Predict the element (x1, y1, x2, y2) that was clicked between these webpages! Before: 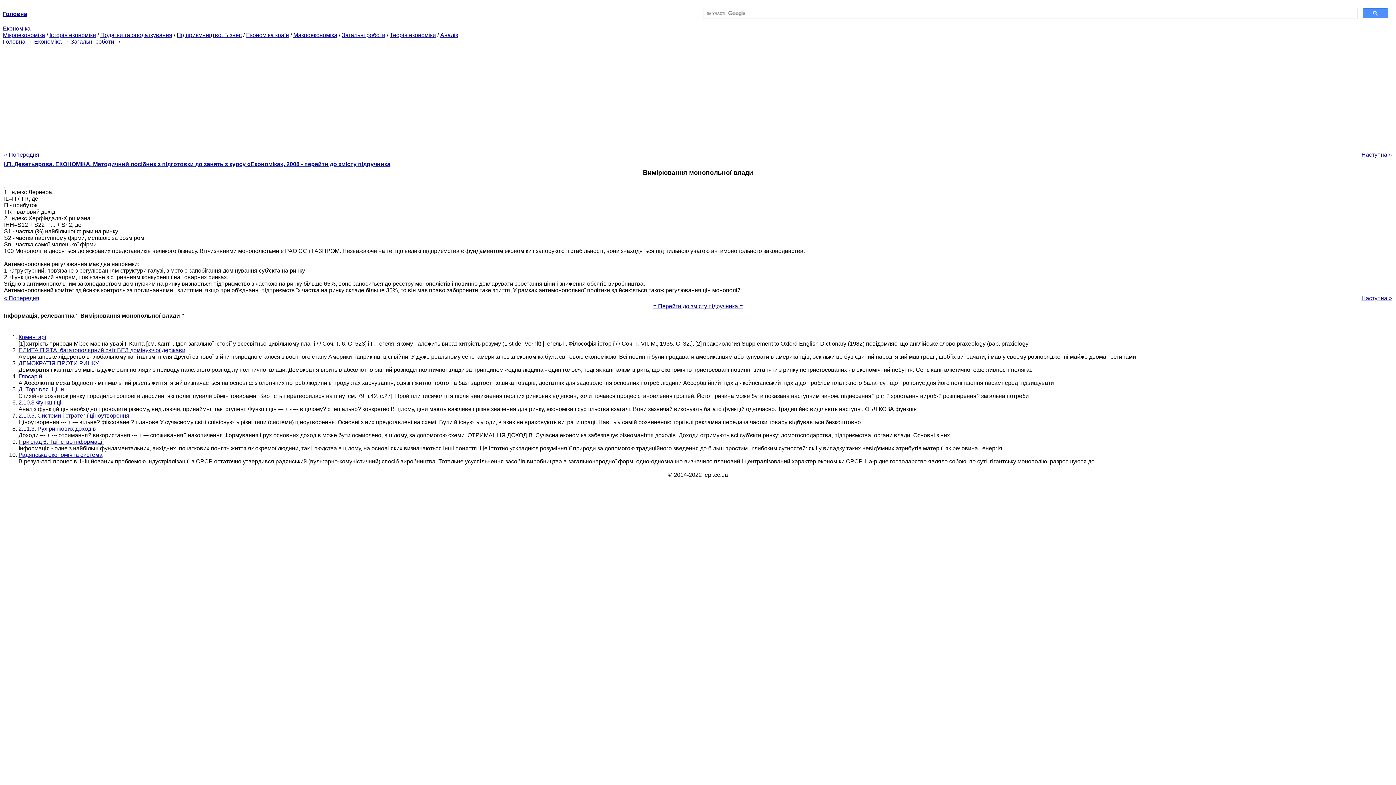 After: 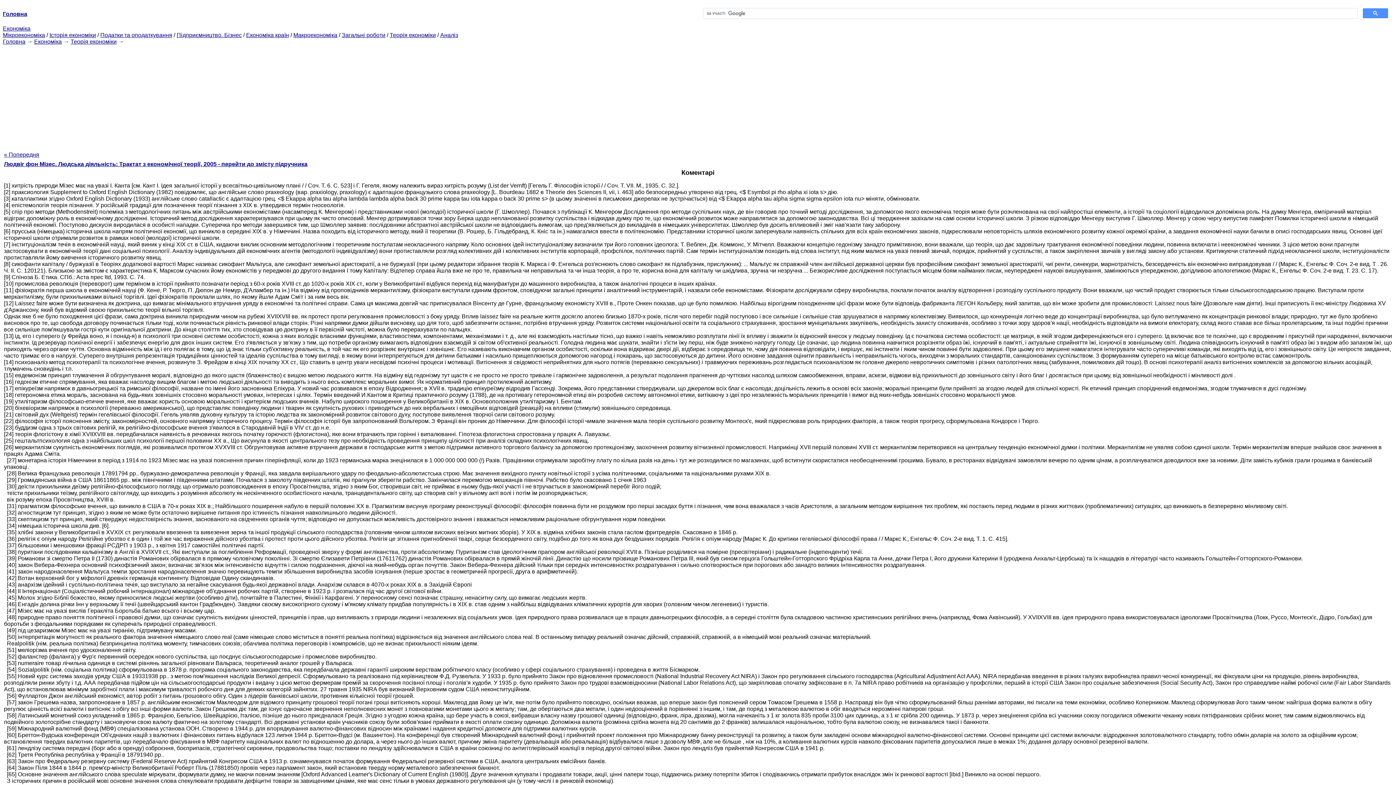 Action: label: Коментарі bbox: (18, 334, 46, 340)